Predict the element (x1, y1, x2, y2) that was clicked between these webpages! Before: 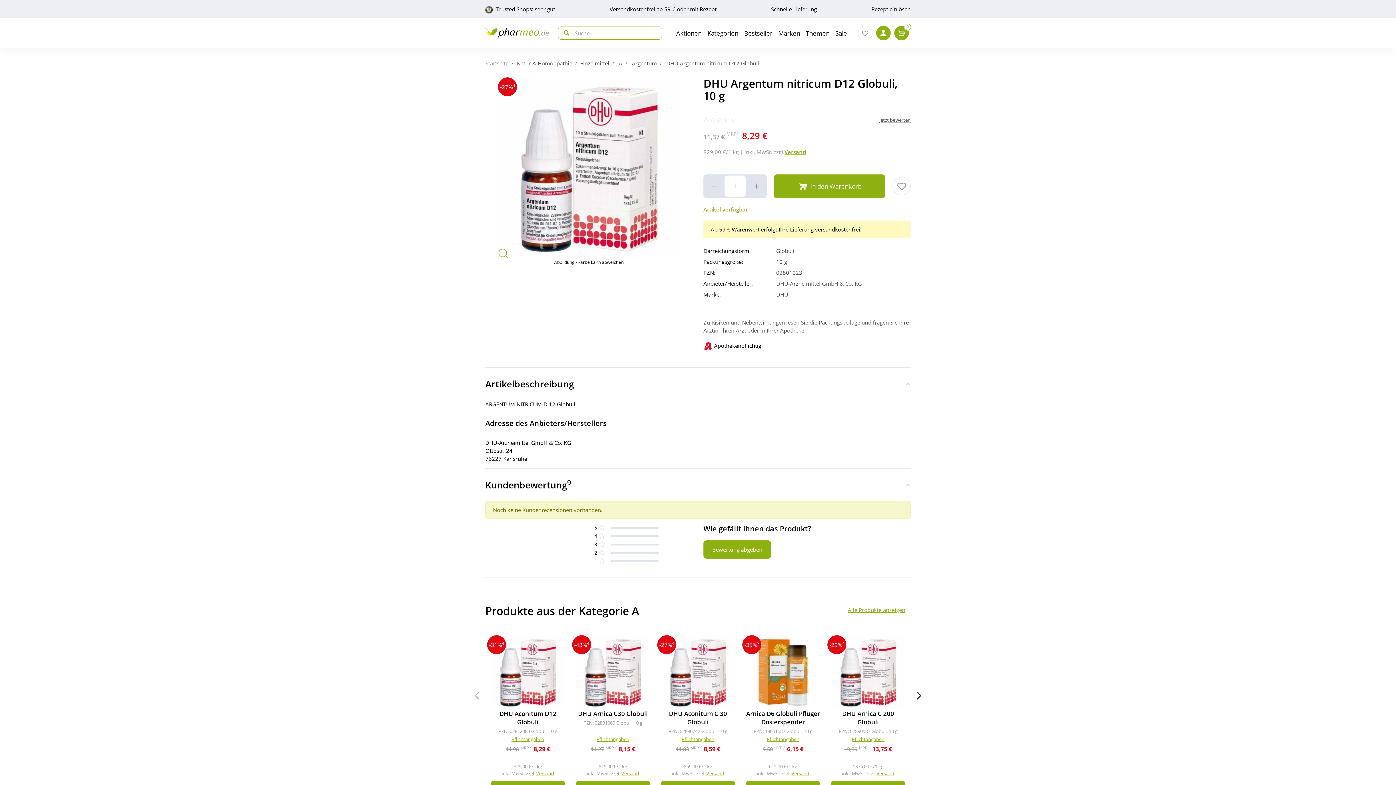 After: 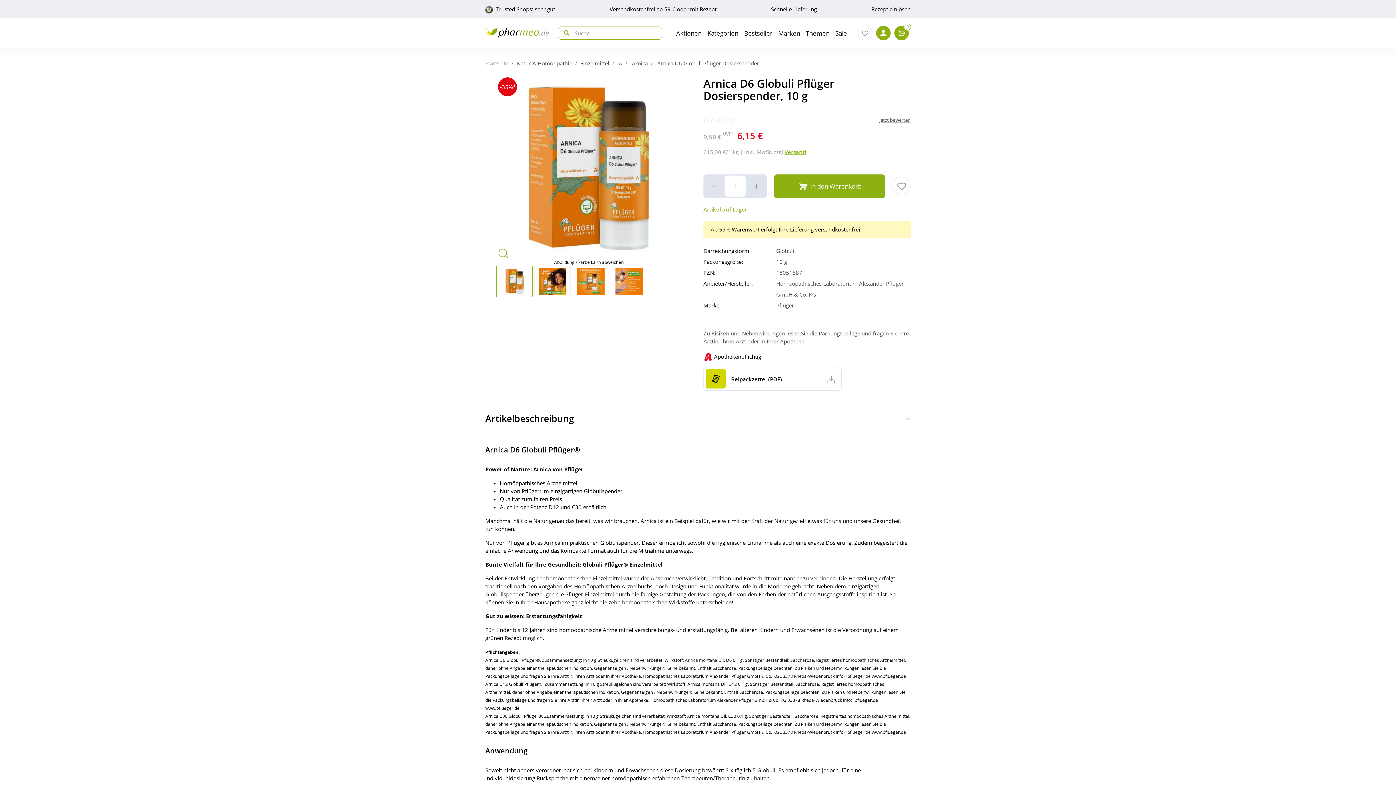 Action: label: Pflichtangaben bbox: (766, 736, 799, 743)